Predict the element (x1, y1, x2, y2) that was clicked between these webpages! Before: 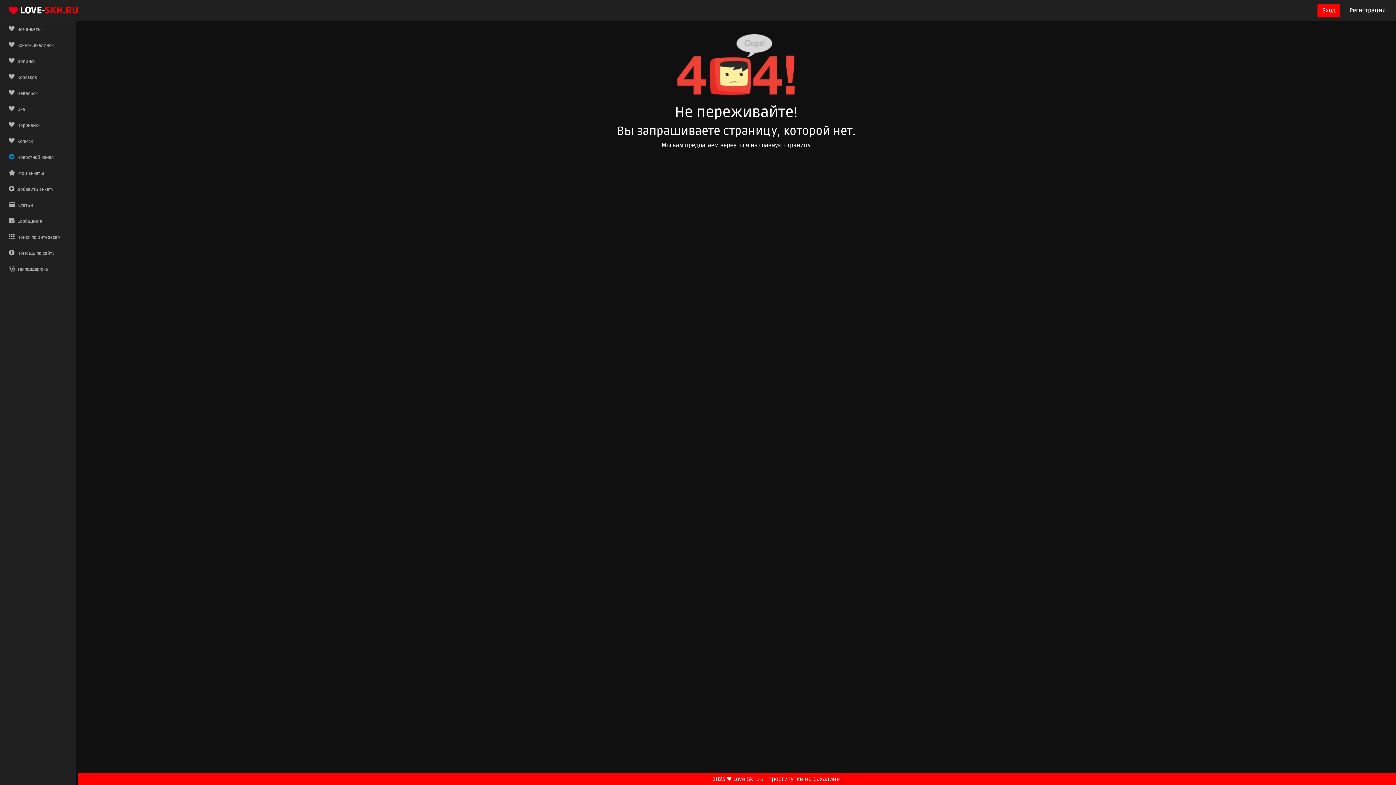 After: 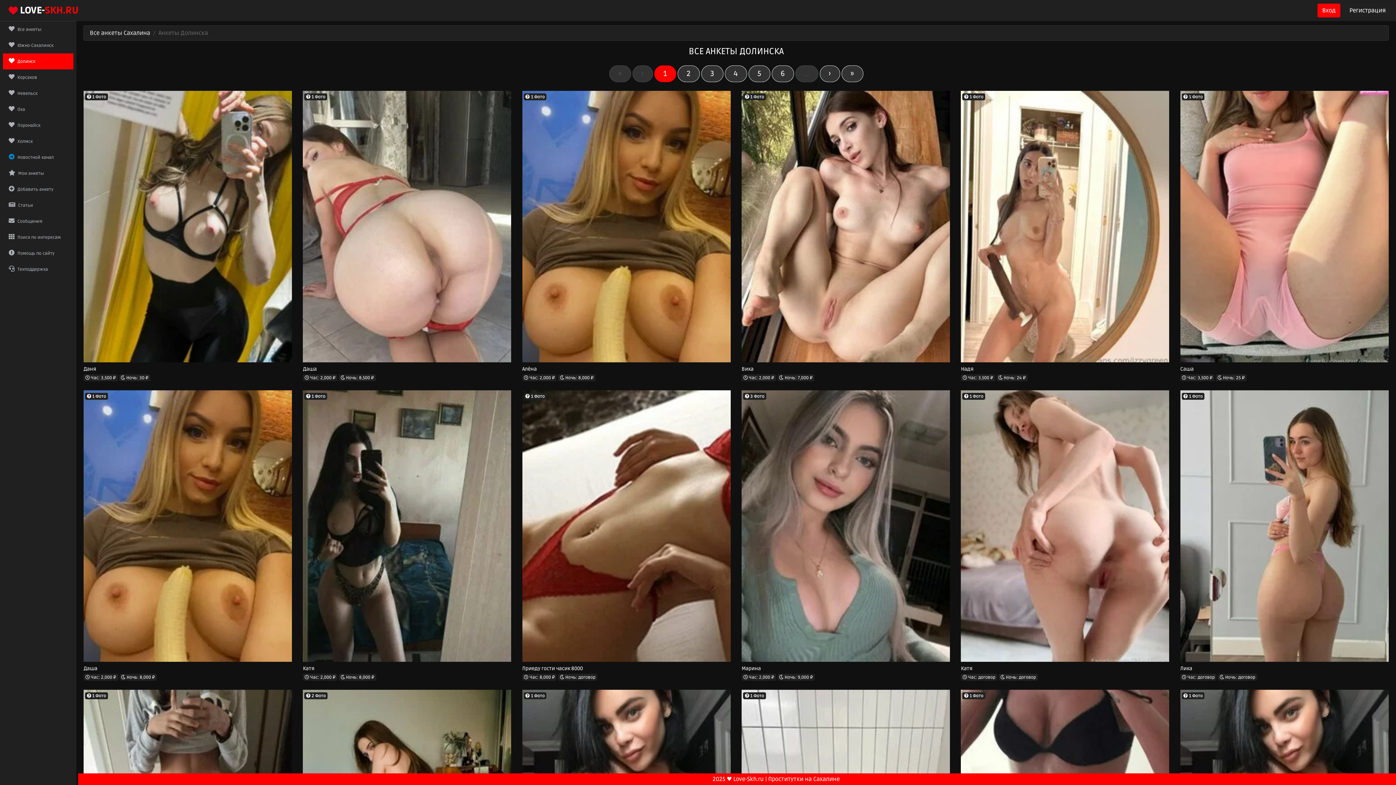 Action: label:  Долинск bbox: (2, 53, 73, 69)